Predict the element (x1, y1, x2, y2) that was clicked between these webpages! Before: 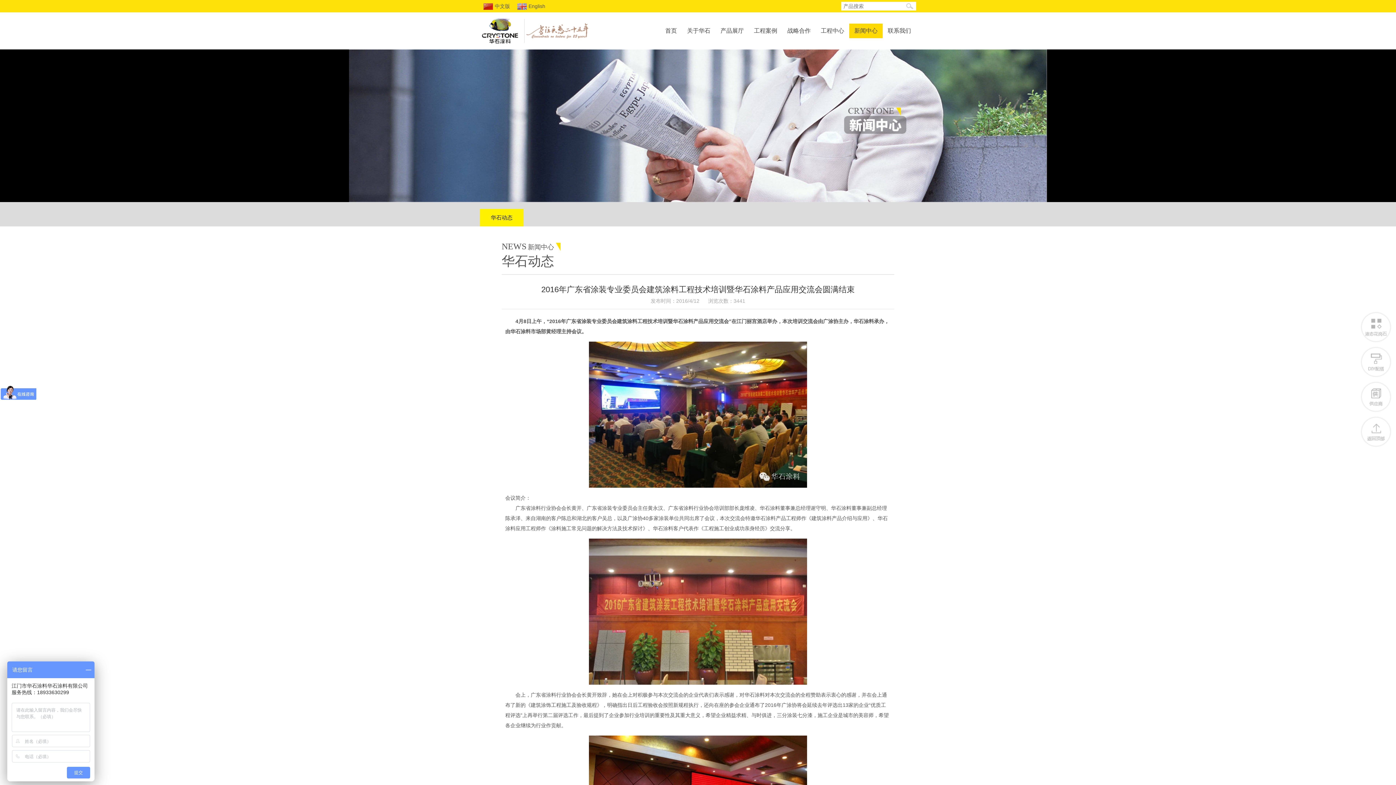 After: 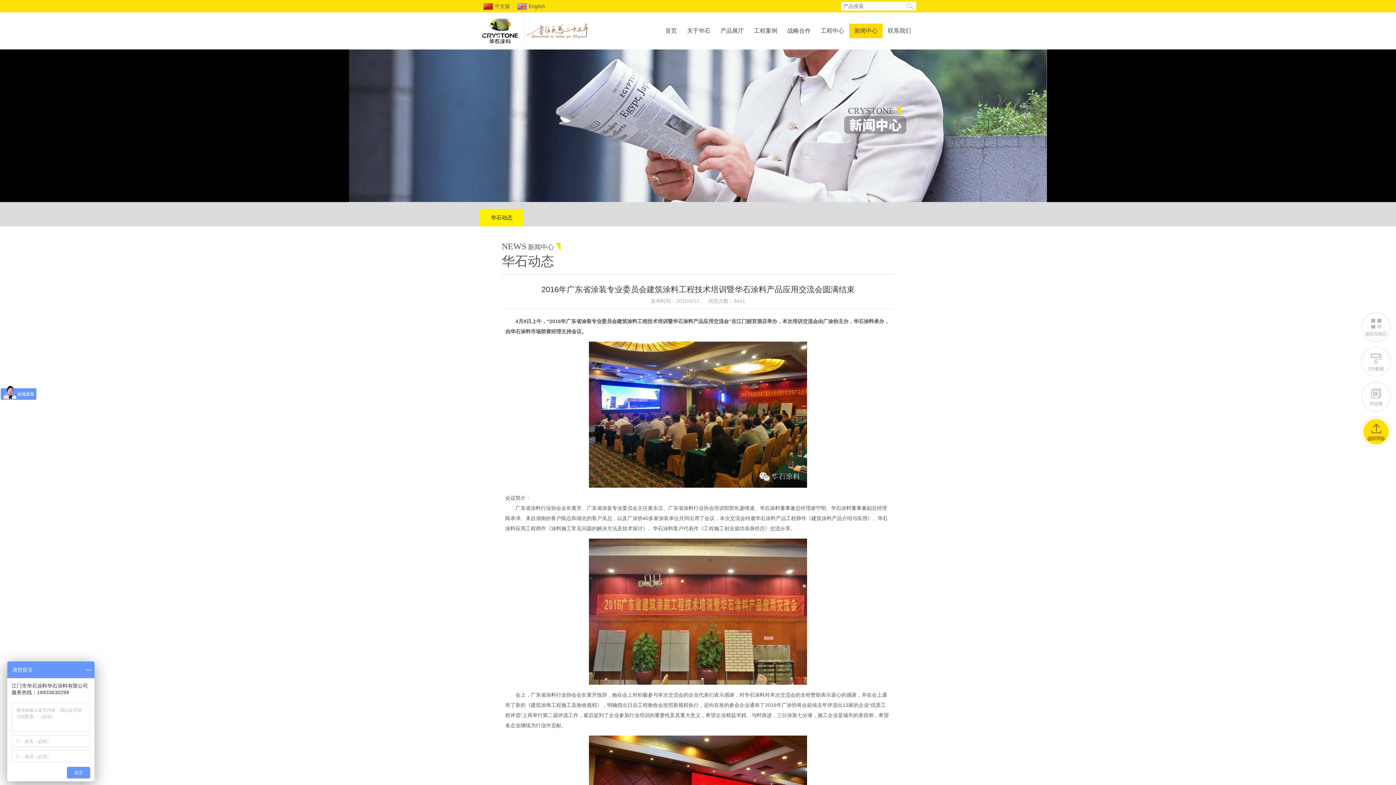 Action: bbox: (1360, 415, 1392, 448)